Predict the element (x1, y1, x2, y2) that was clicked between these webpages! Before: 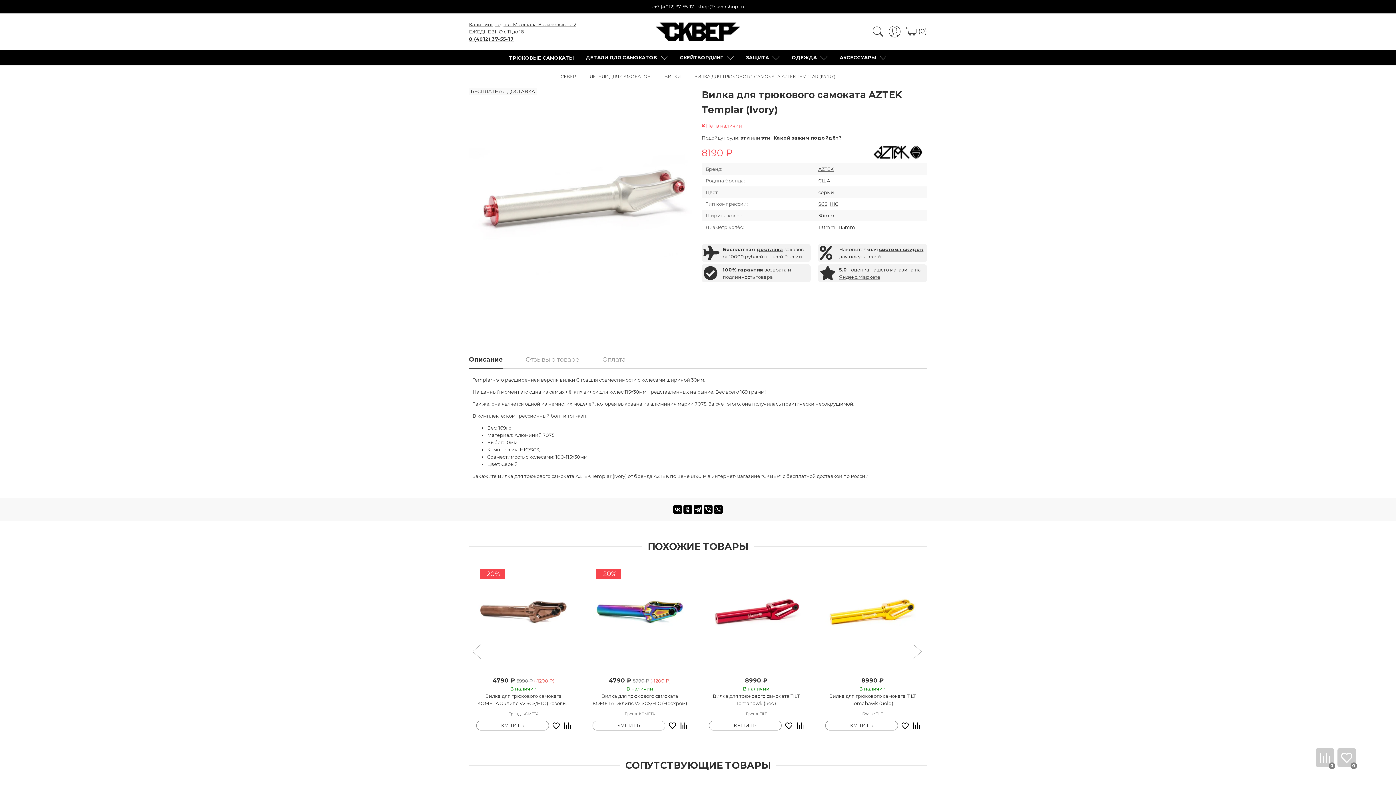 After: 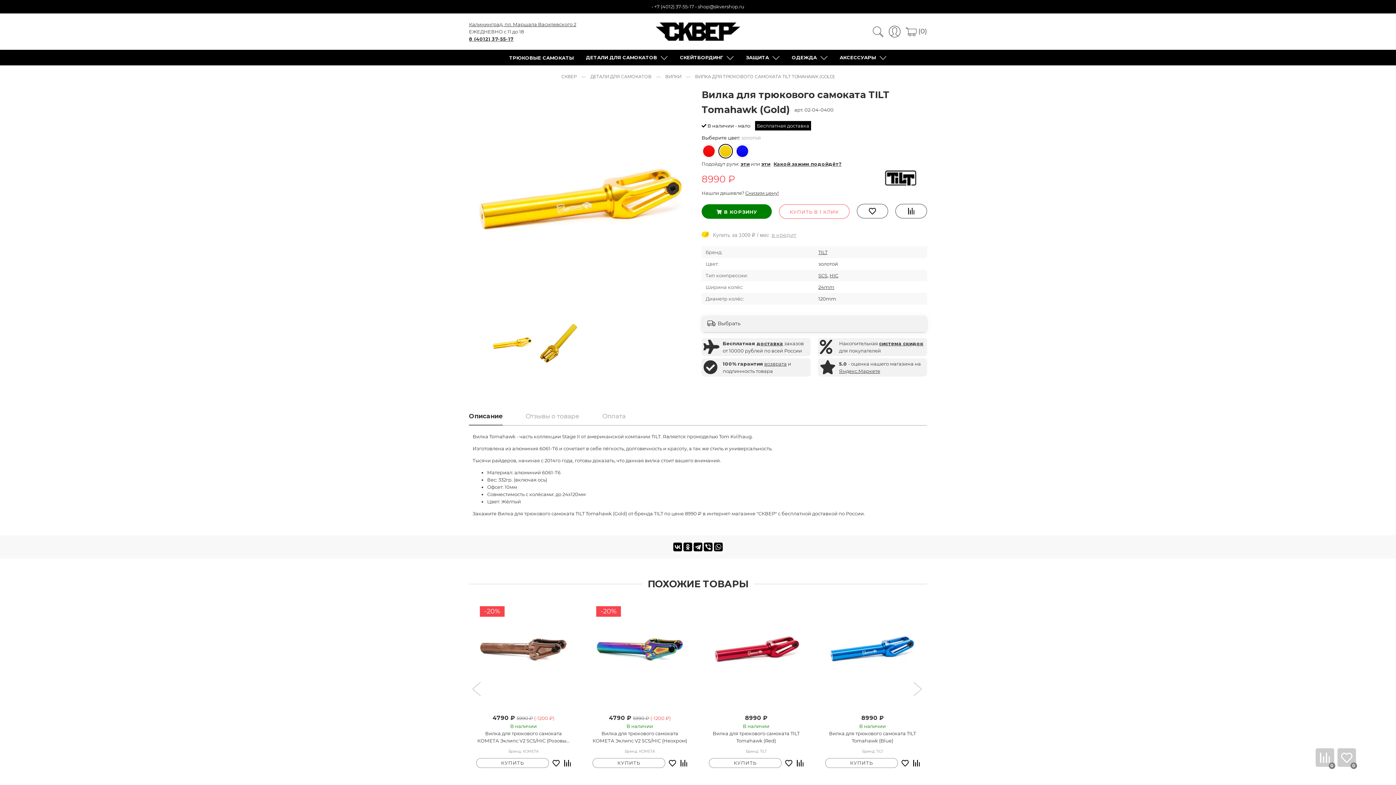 Action: label: Вилка для трюкового самоката TILT Tomahawk (Gold) bbox: (825, 692, 920, 707)